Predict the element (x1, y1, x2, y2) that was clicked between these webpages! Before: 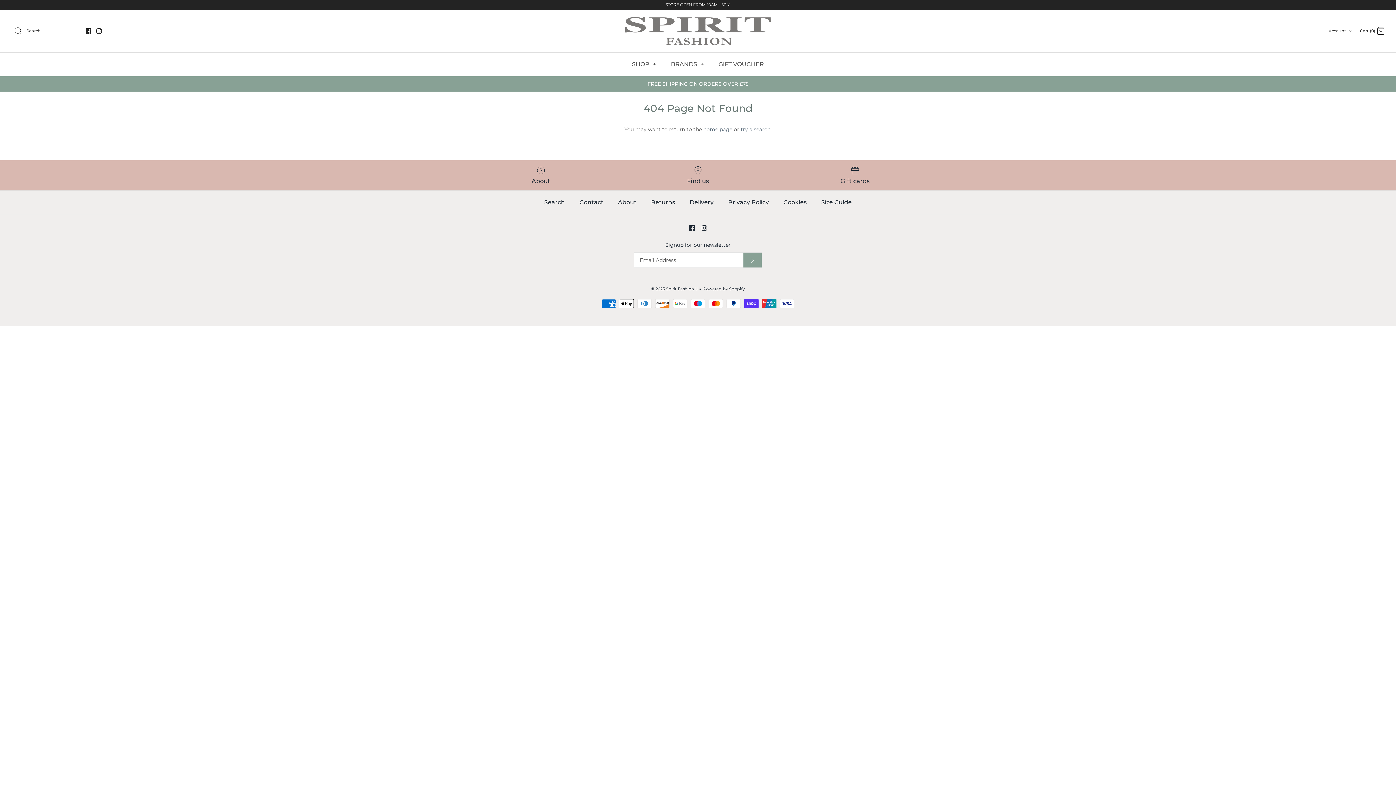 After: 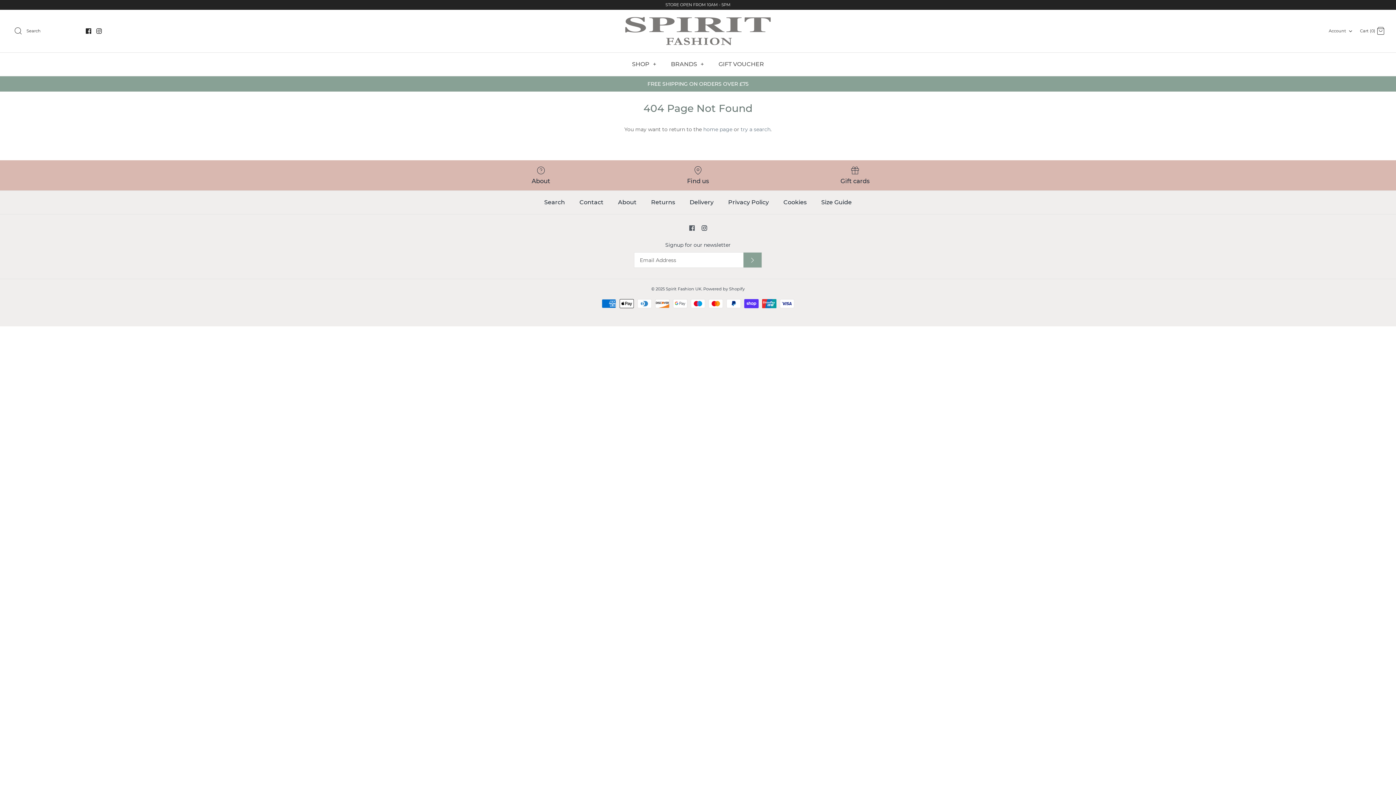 Action: bbox: (689, 225, 694, 230)